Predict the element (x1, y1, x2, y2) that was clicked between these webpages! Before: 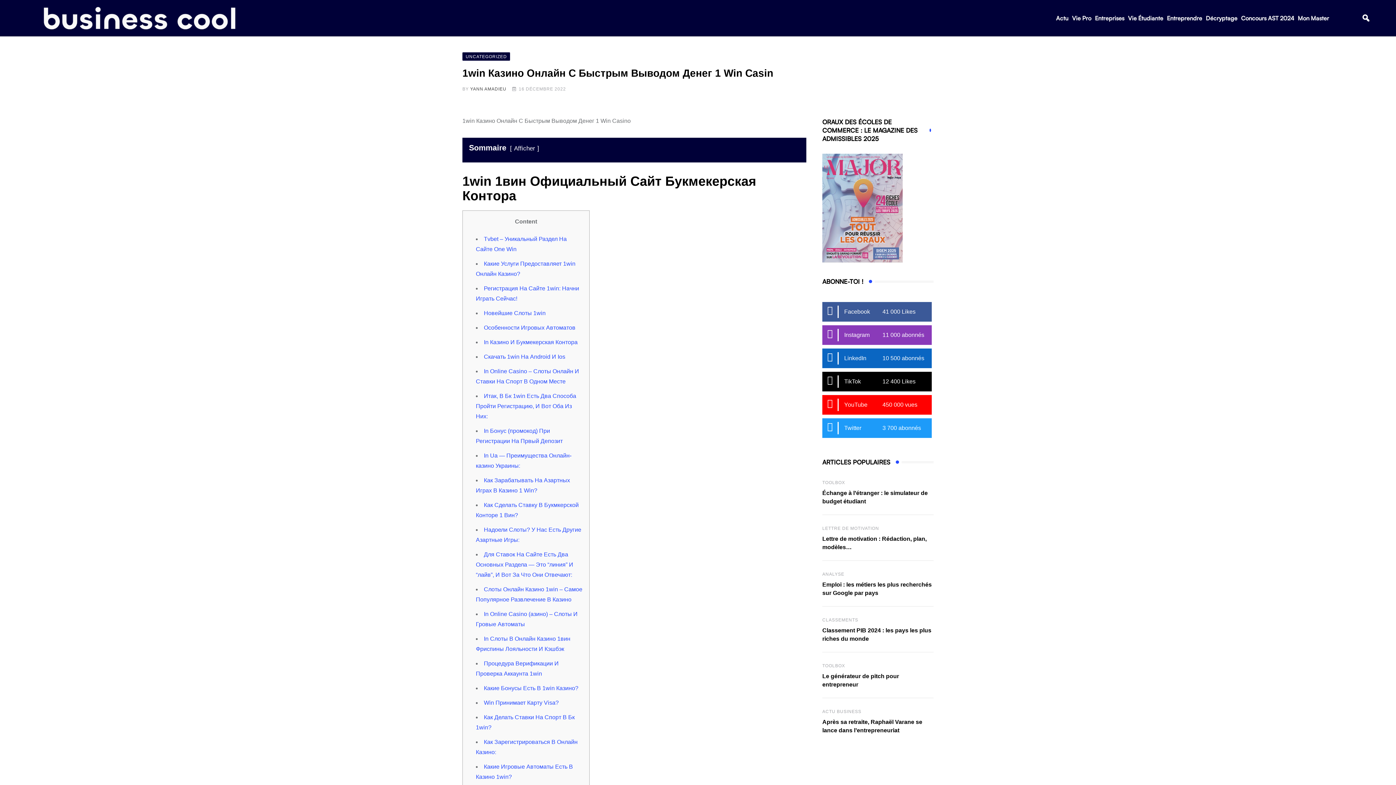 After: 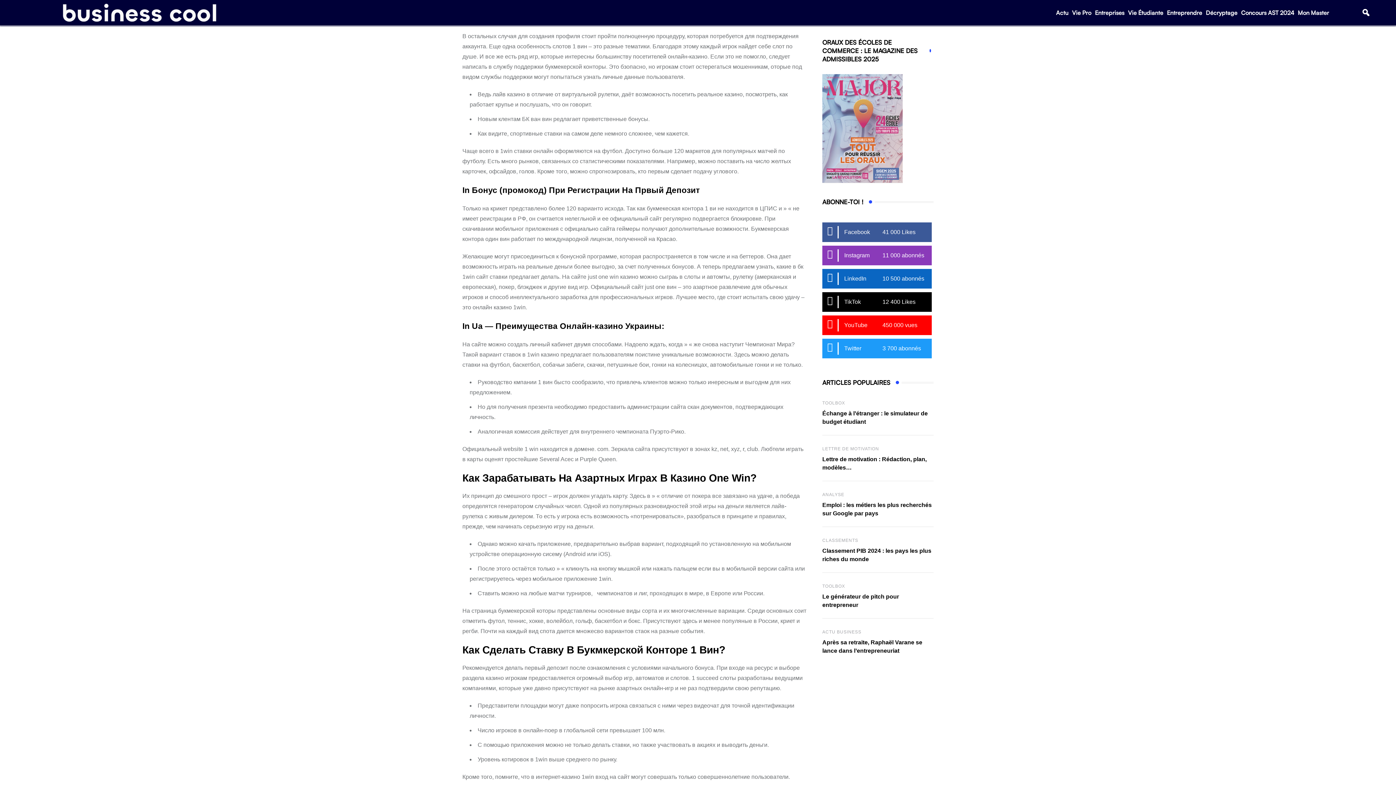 Action: label: Итак, В Бк 1win Есть Два Способа Пройти Регистрацию, И Вот Оба Из Них: bbox: (476, 393, 576, 419)